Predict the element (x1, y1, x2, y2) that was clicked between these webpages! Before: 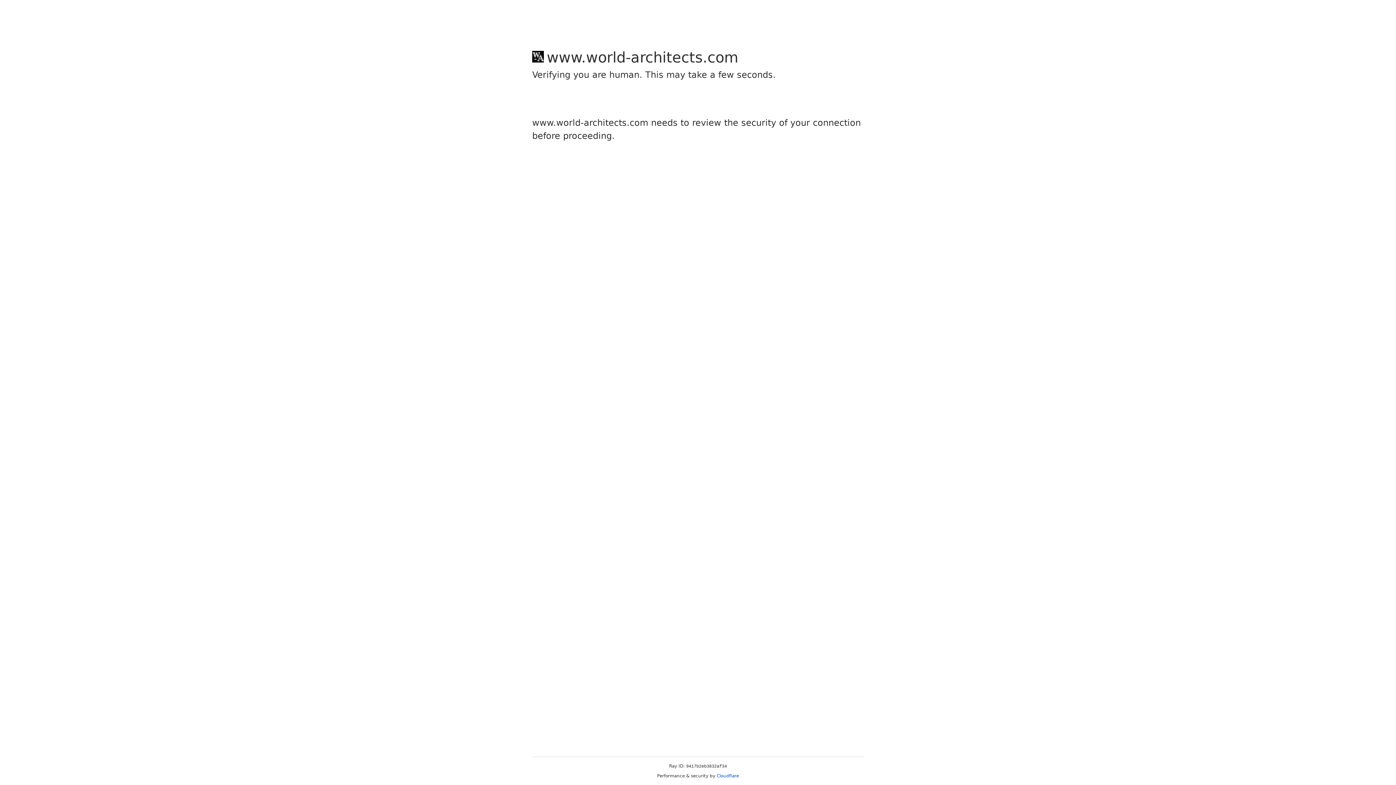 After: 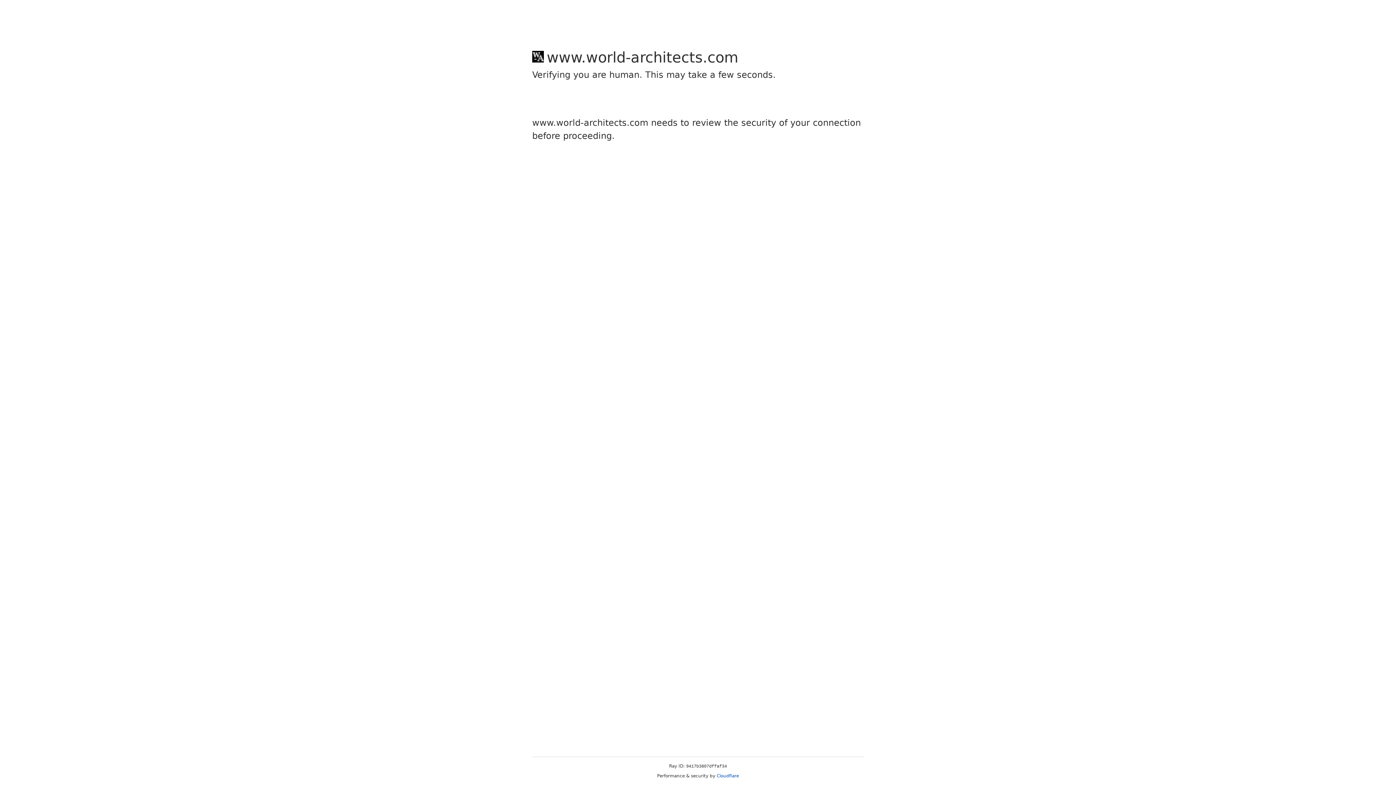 Action: label: Cloudflare bbox: (716, 773, 739, 778)